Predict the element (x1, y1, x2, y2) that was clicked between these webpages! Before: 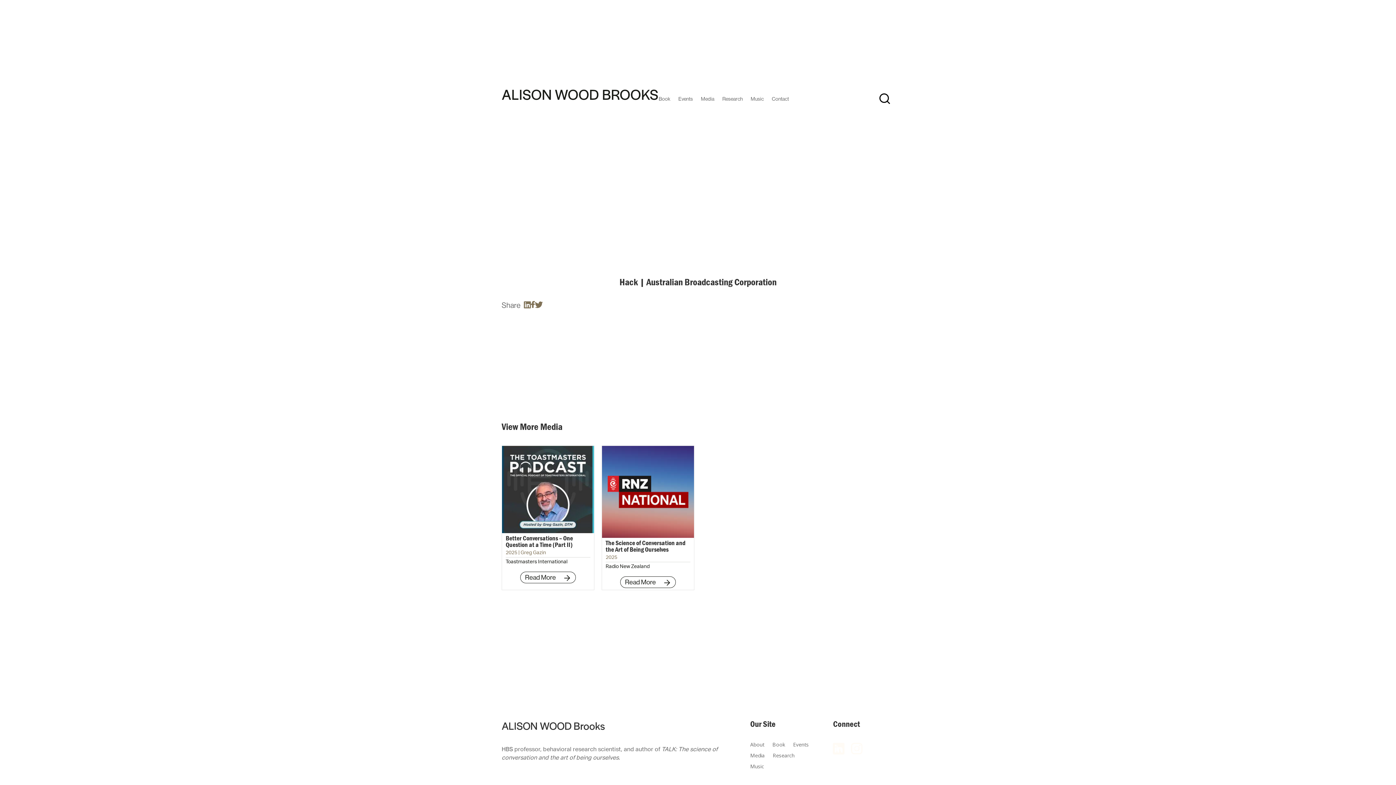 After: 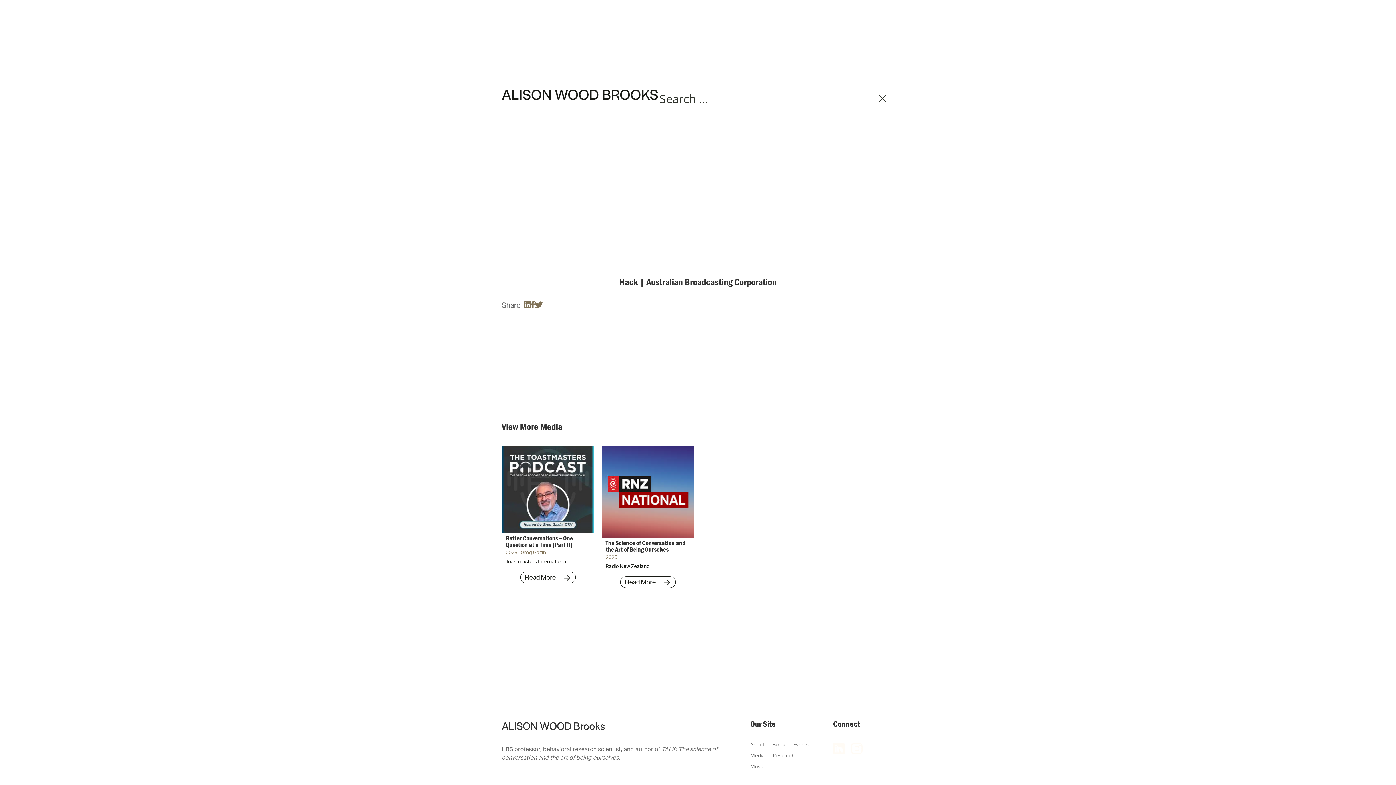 Action: bbox: (879, 93, 890, 104)